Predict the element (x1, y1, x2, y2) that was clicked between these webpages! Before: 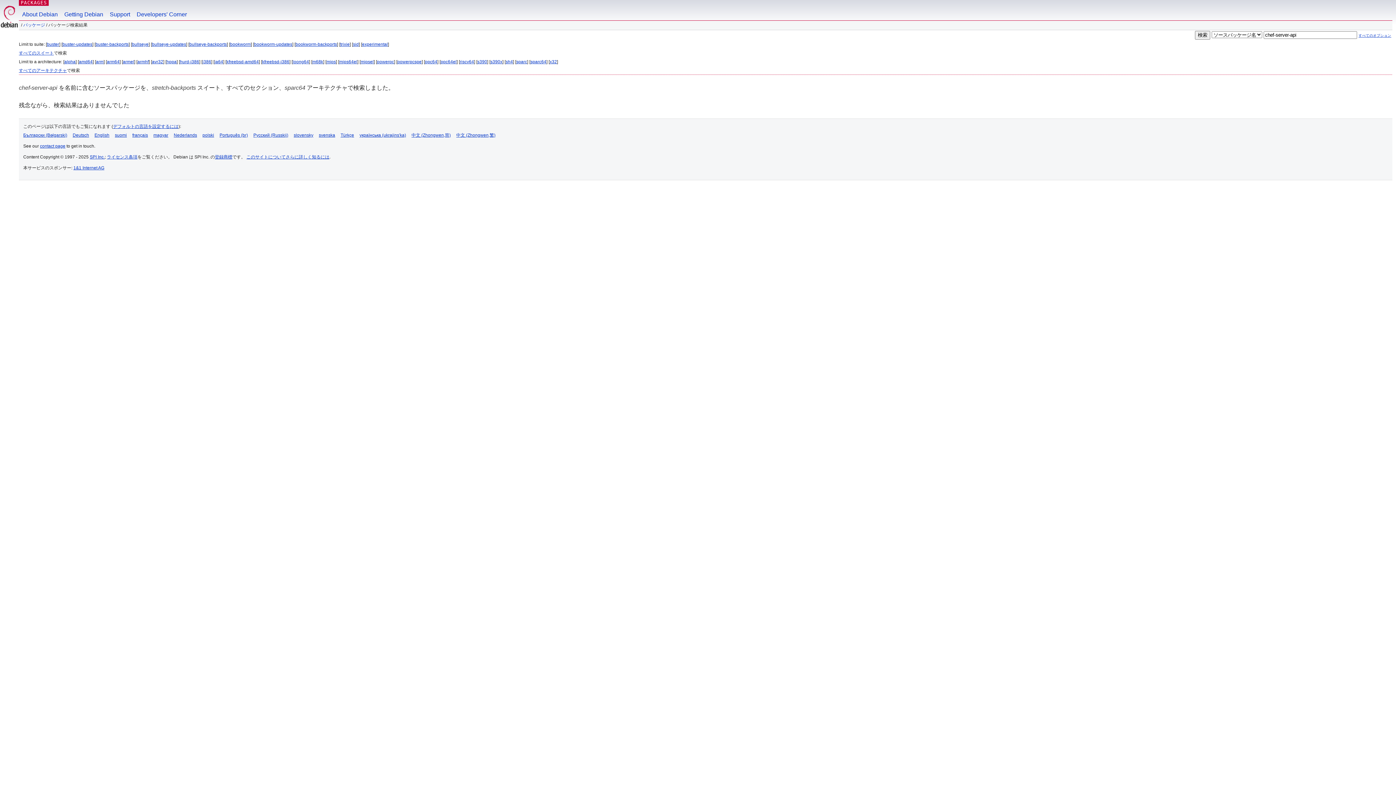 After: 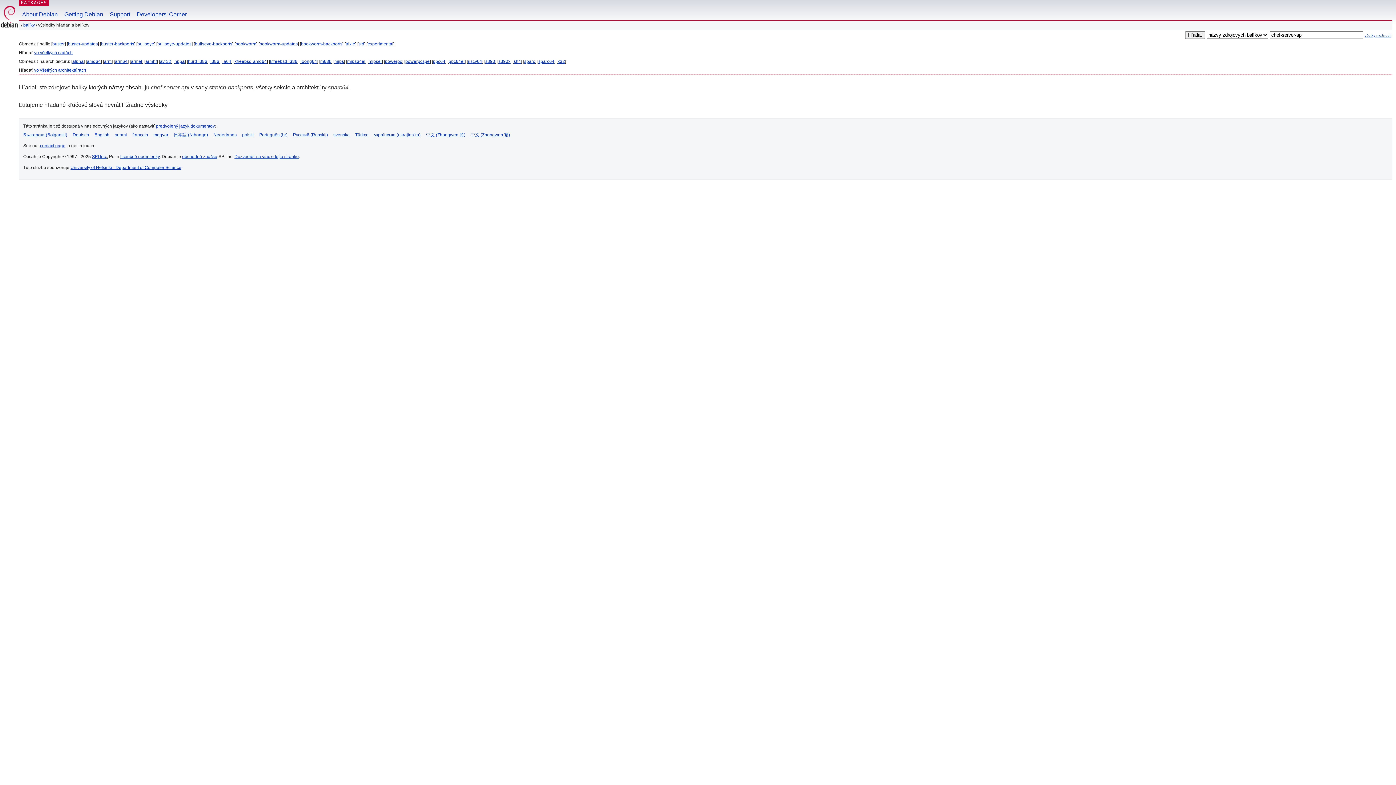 Action: bbox: (293, 132, 313, 137) label: slovensky